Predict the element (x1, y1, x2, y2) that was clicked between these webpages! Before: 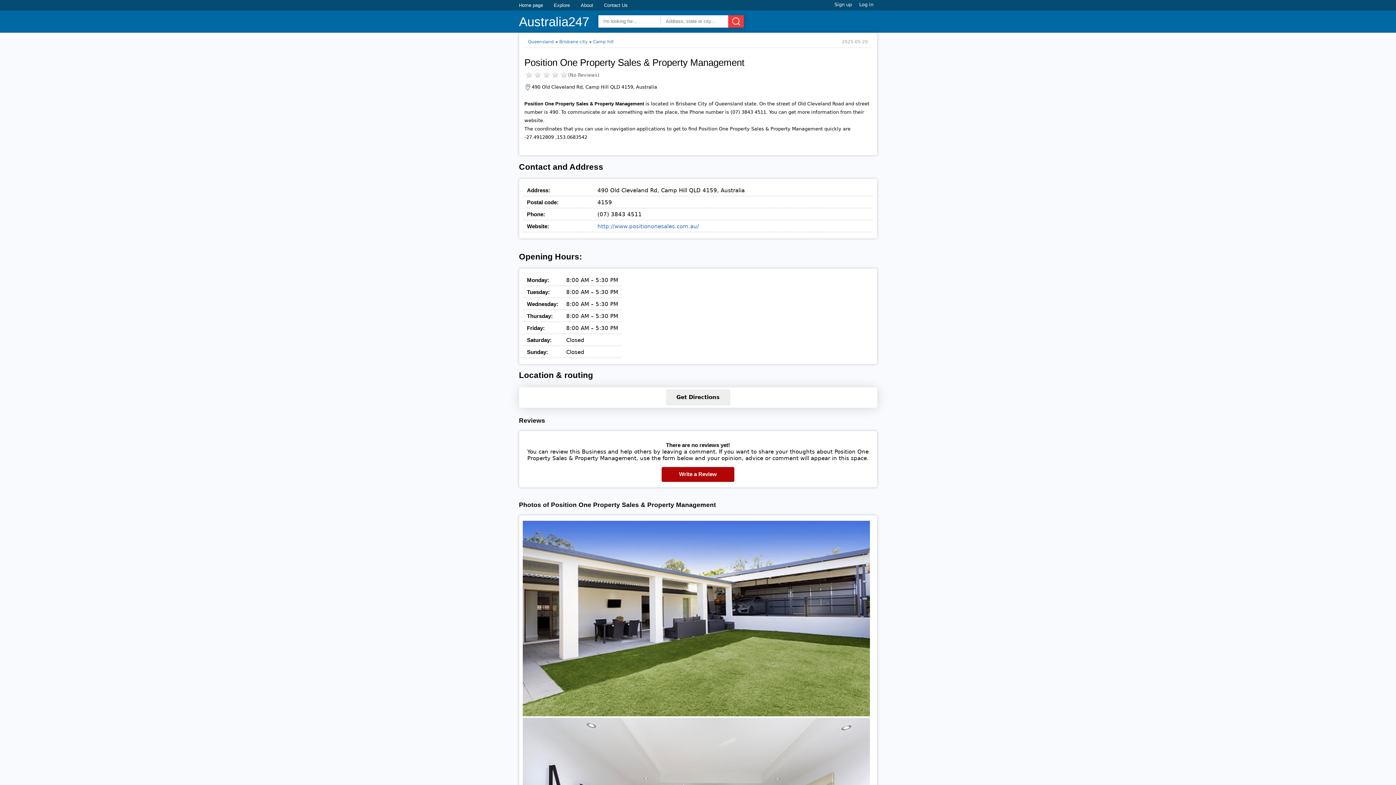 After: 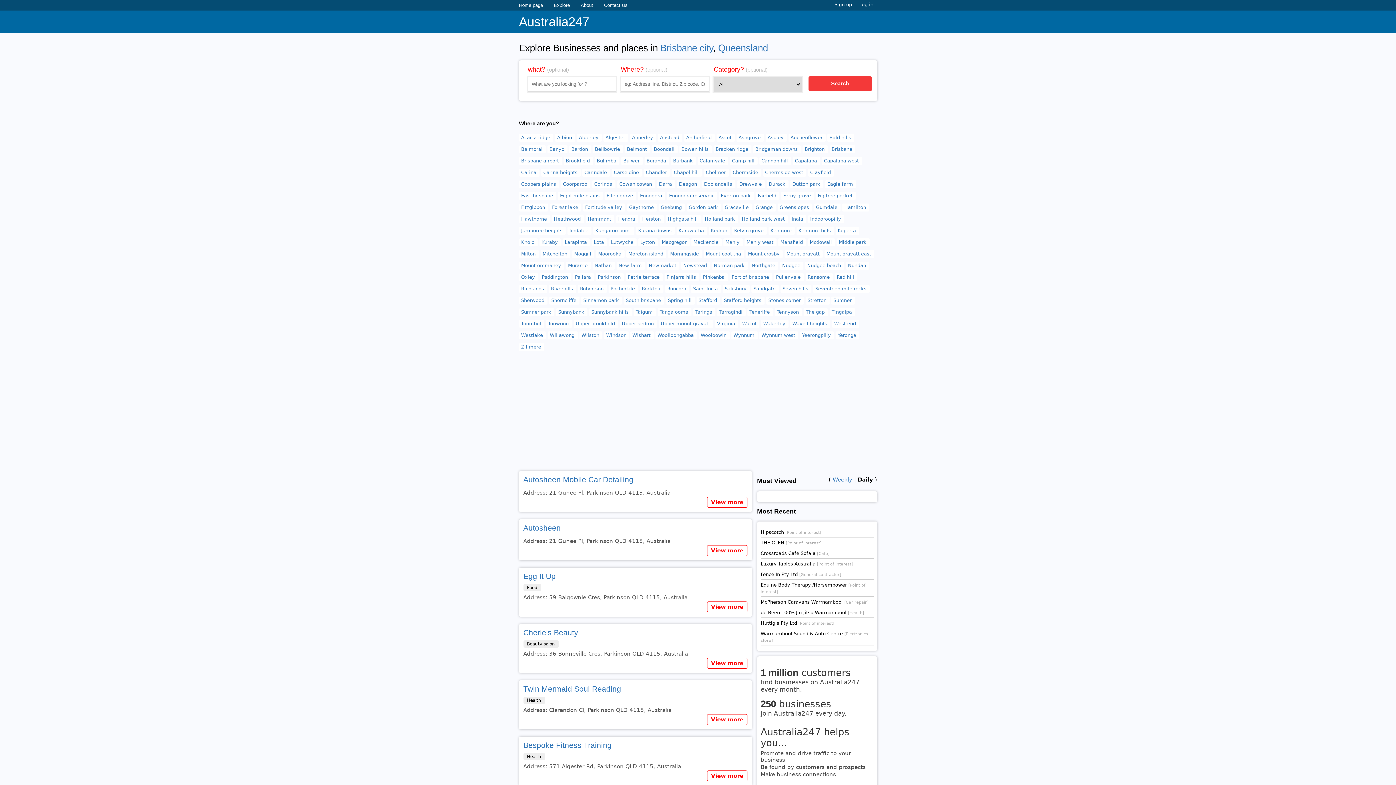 Action: label: Brisbane city bbox: (559, 39, 587, 44)